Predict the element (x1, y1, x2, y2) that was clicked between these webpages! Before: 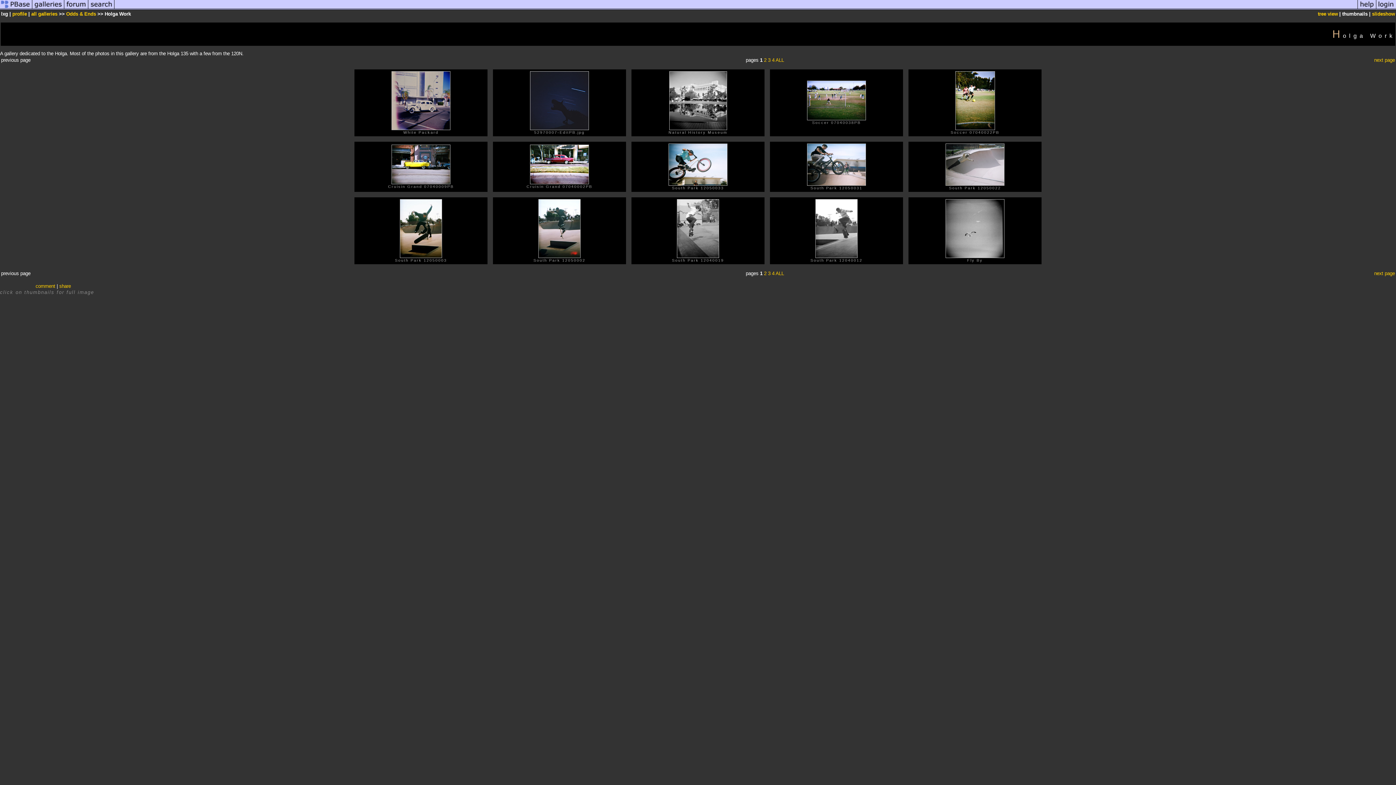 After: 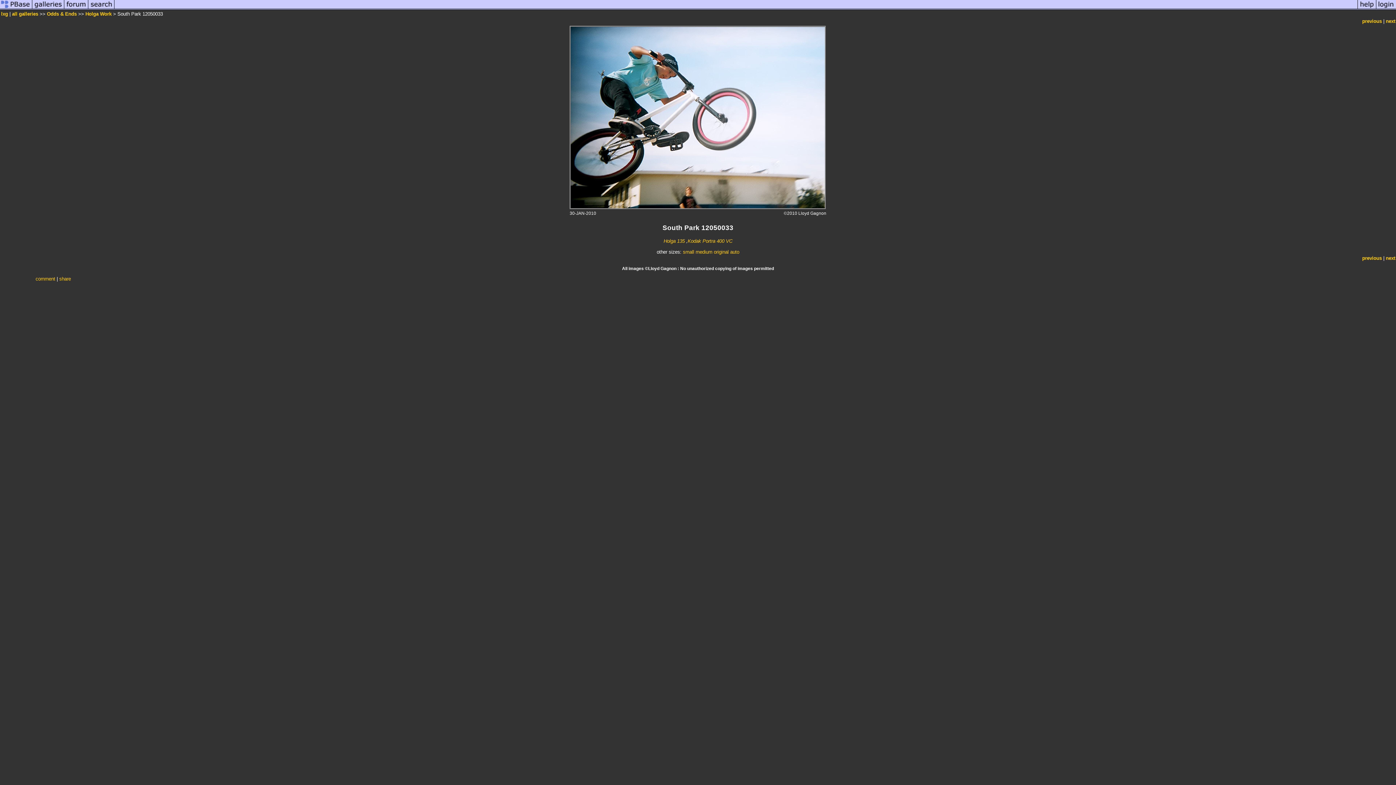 Action: bbox: (668, 181, 727, 186)